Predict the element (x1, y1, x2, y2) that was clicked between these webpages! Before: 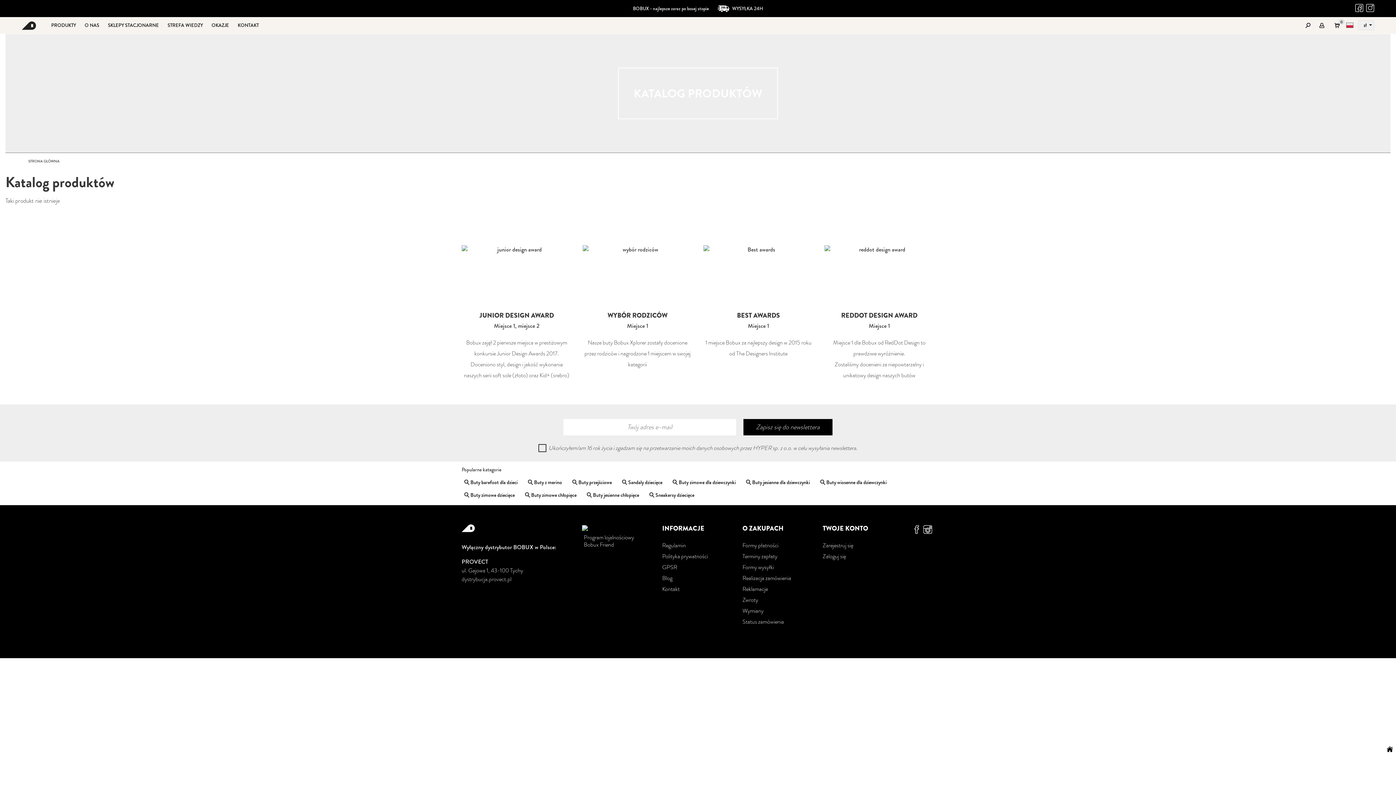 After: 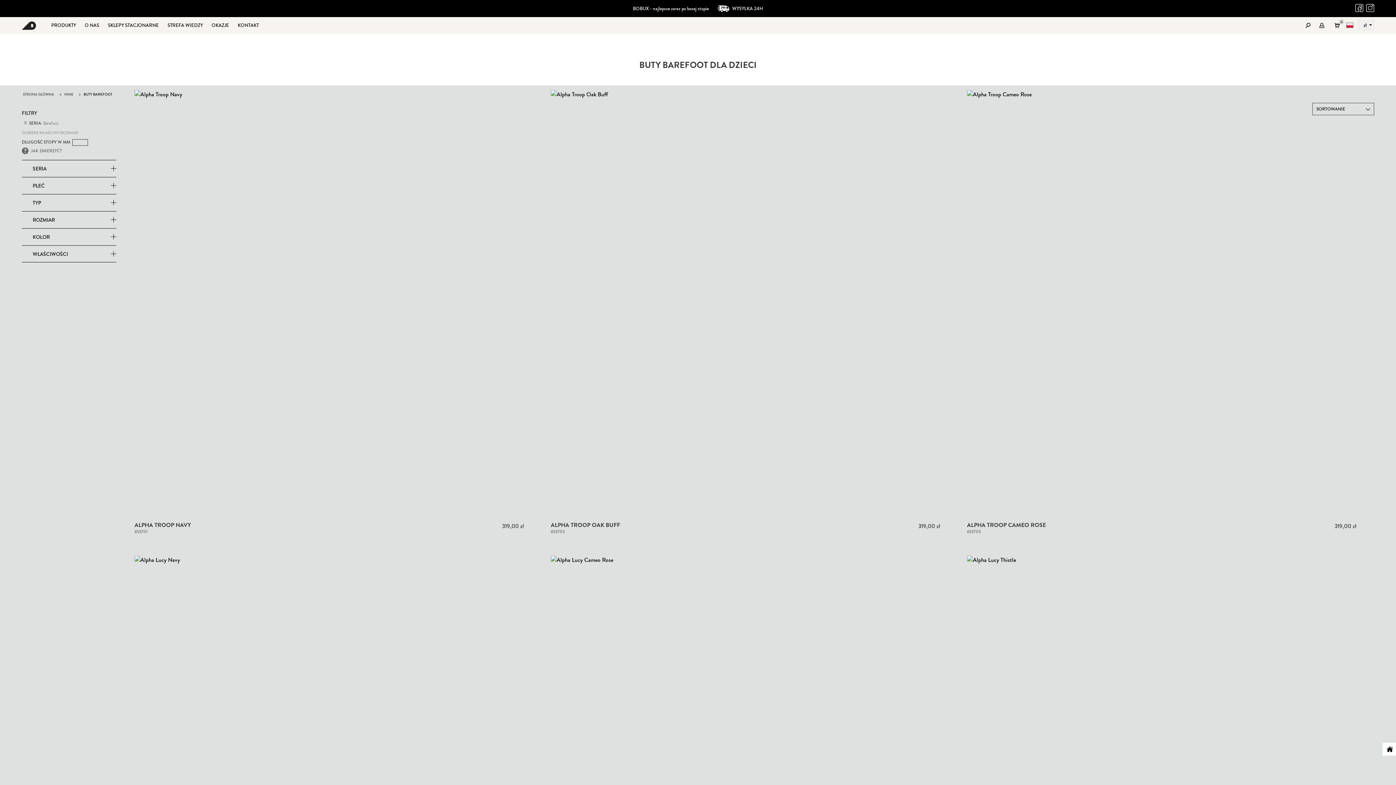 Action: label: Buty barefoot dla dzieci bbox: (461, 478, 521, 486)